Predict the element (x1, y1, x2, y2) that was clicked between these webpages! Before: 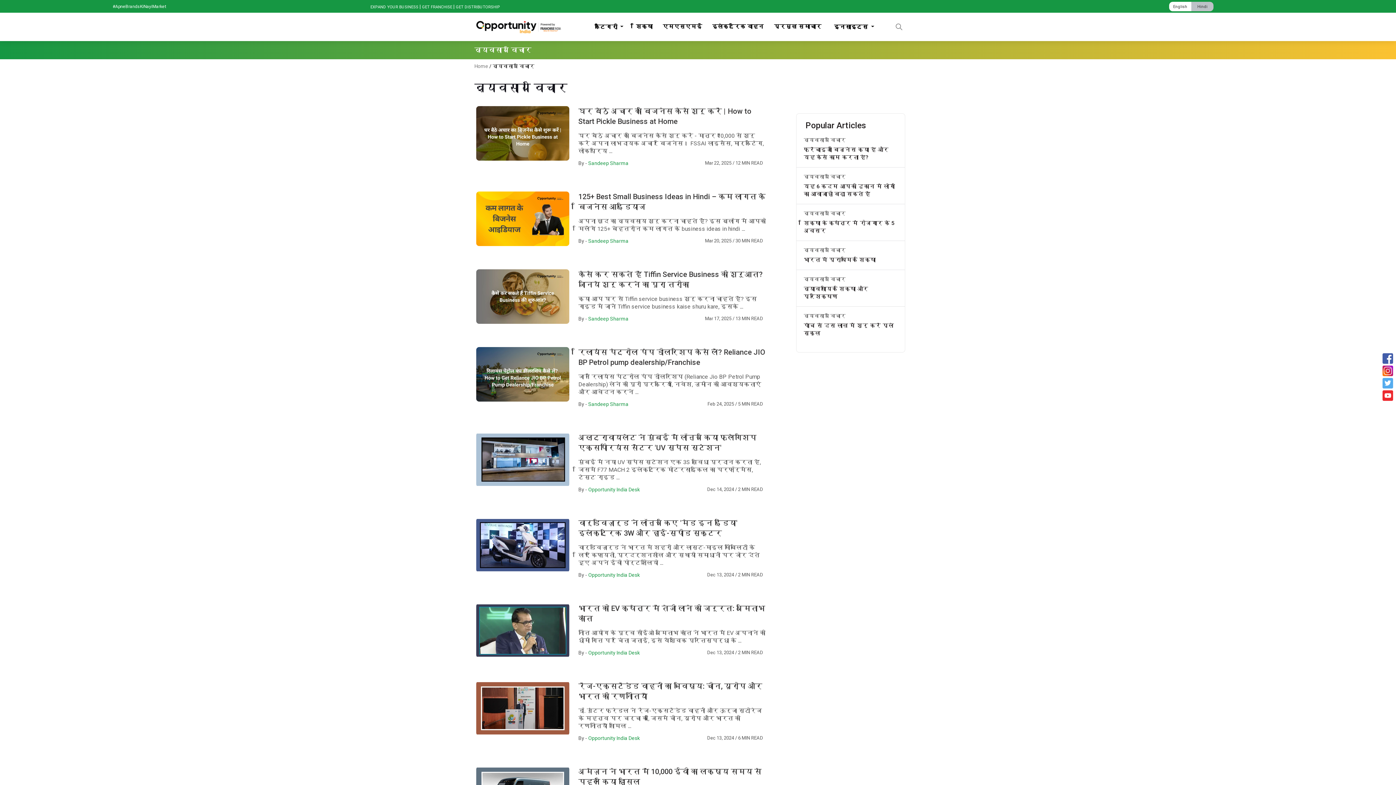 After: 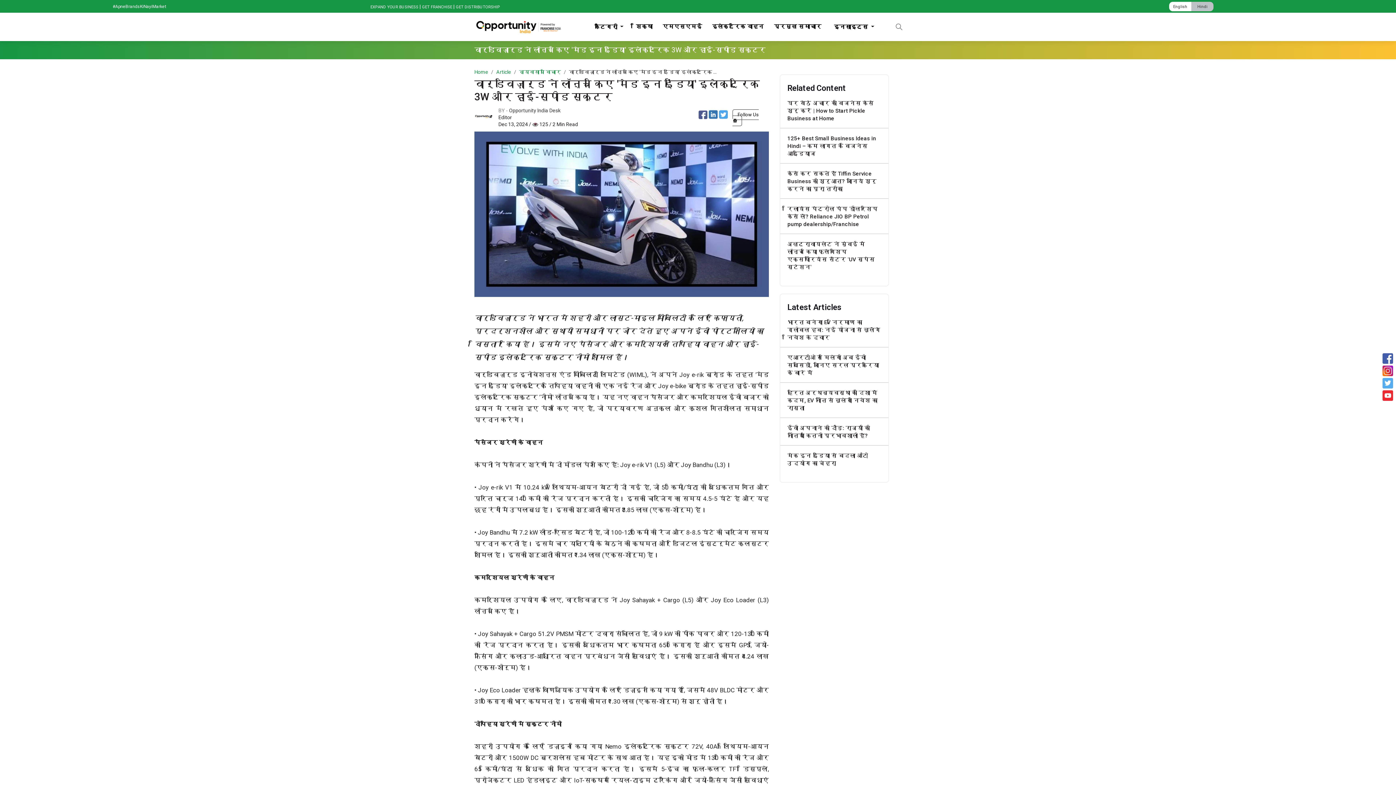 Action: bbox: (476, 542, 569, 547)